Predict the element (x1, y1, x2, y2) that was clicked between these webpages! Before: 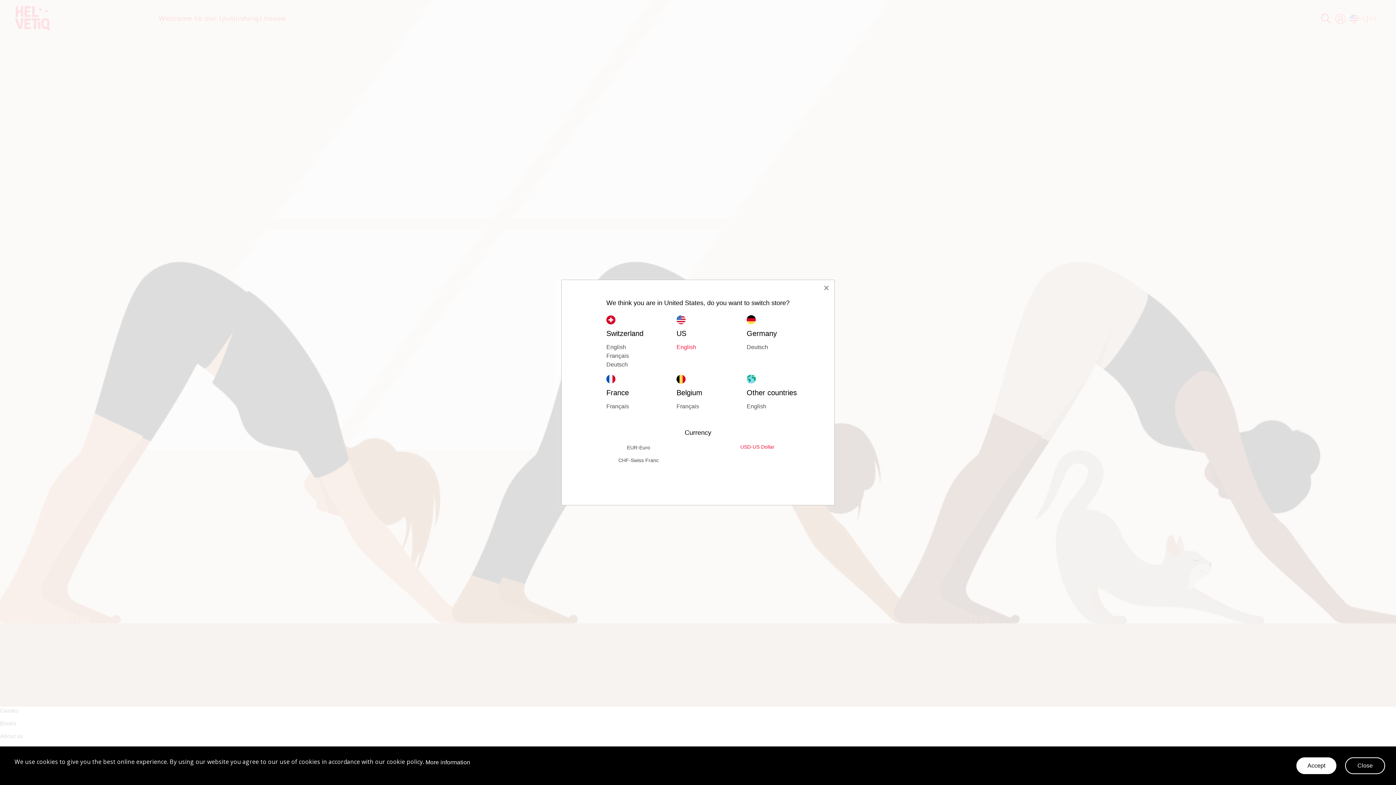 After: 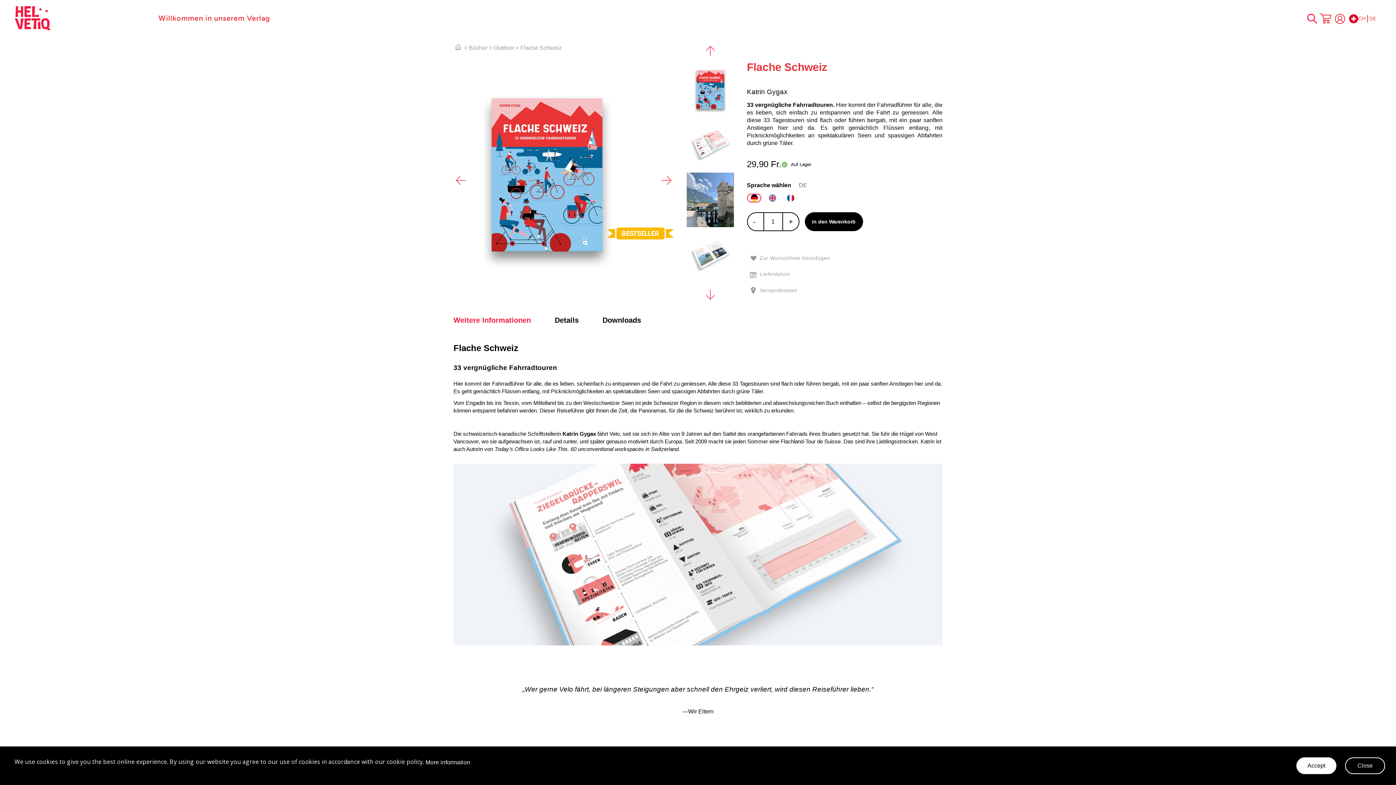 Action: label: Deutsch bbox: (606, 360, 676, 369)